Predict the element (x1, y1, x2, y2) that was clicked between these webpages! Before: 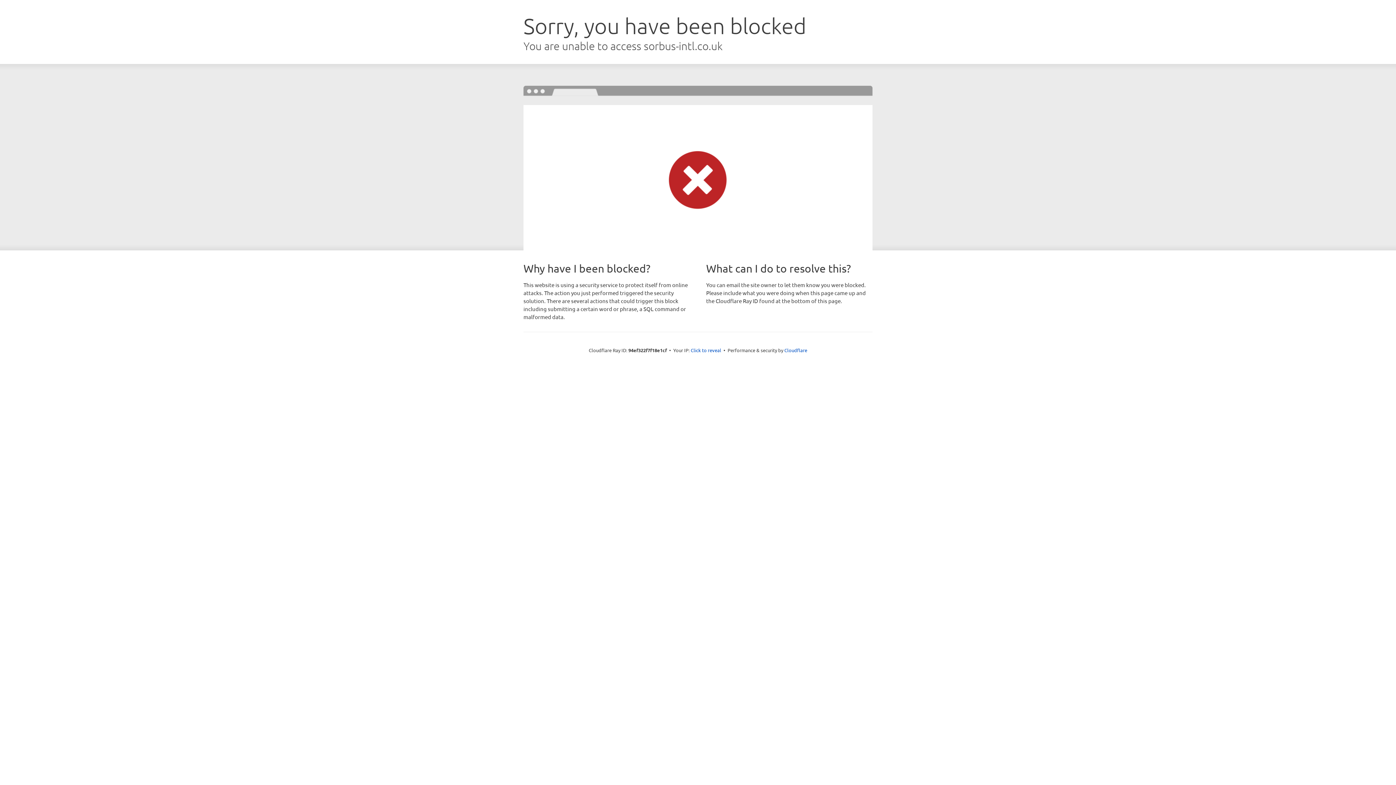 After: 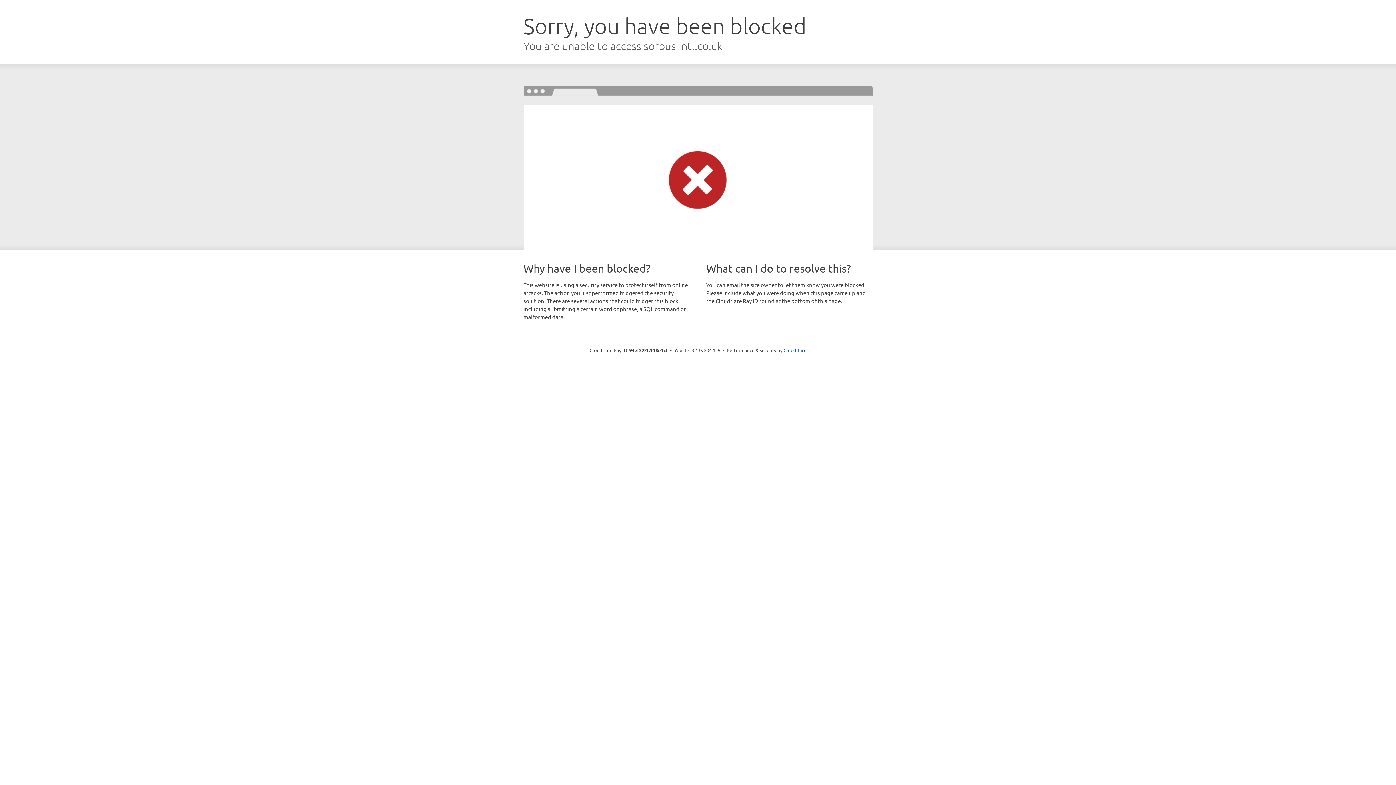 Action: bbox: (690, 346, 721, 353) label: Click to reveal